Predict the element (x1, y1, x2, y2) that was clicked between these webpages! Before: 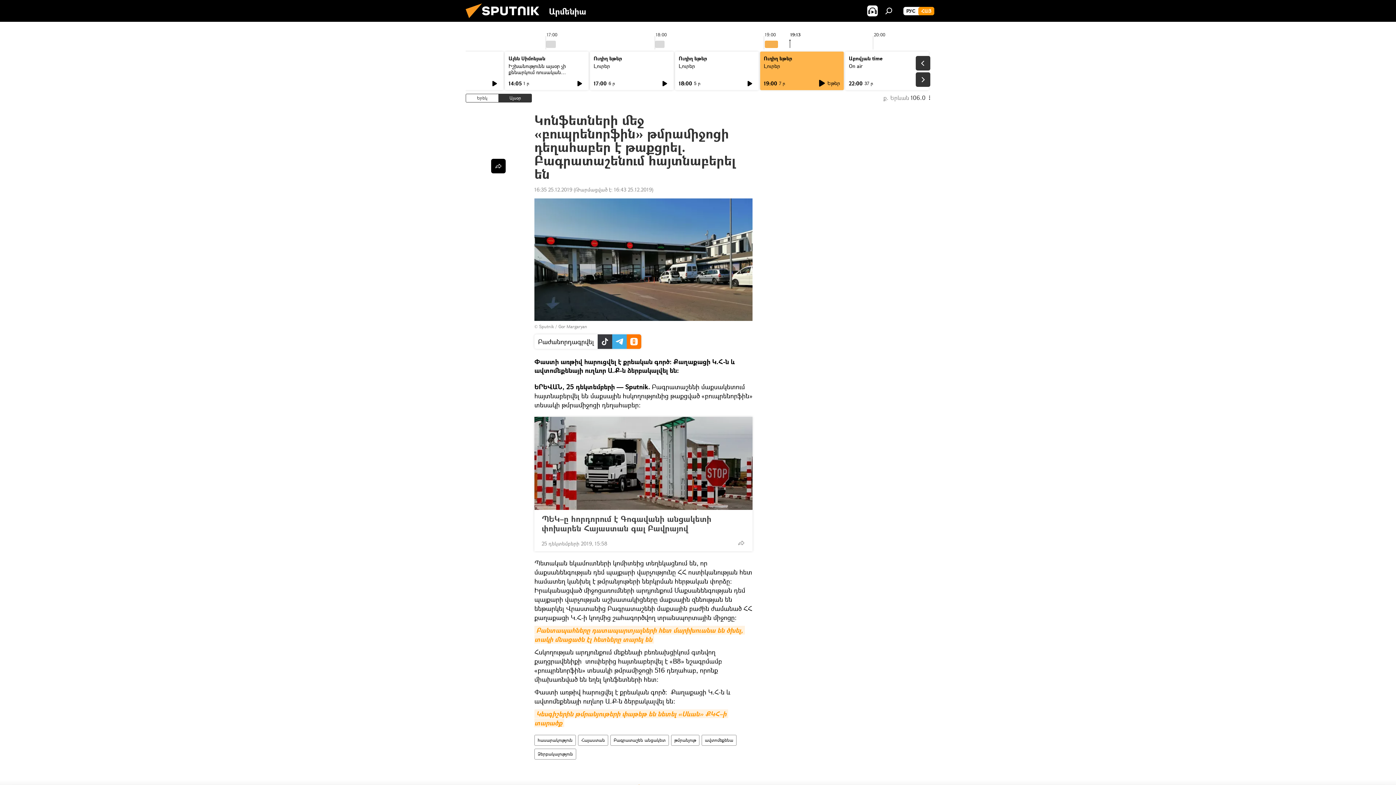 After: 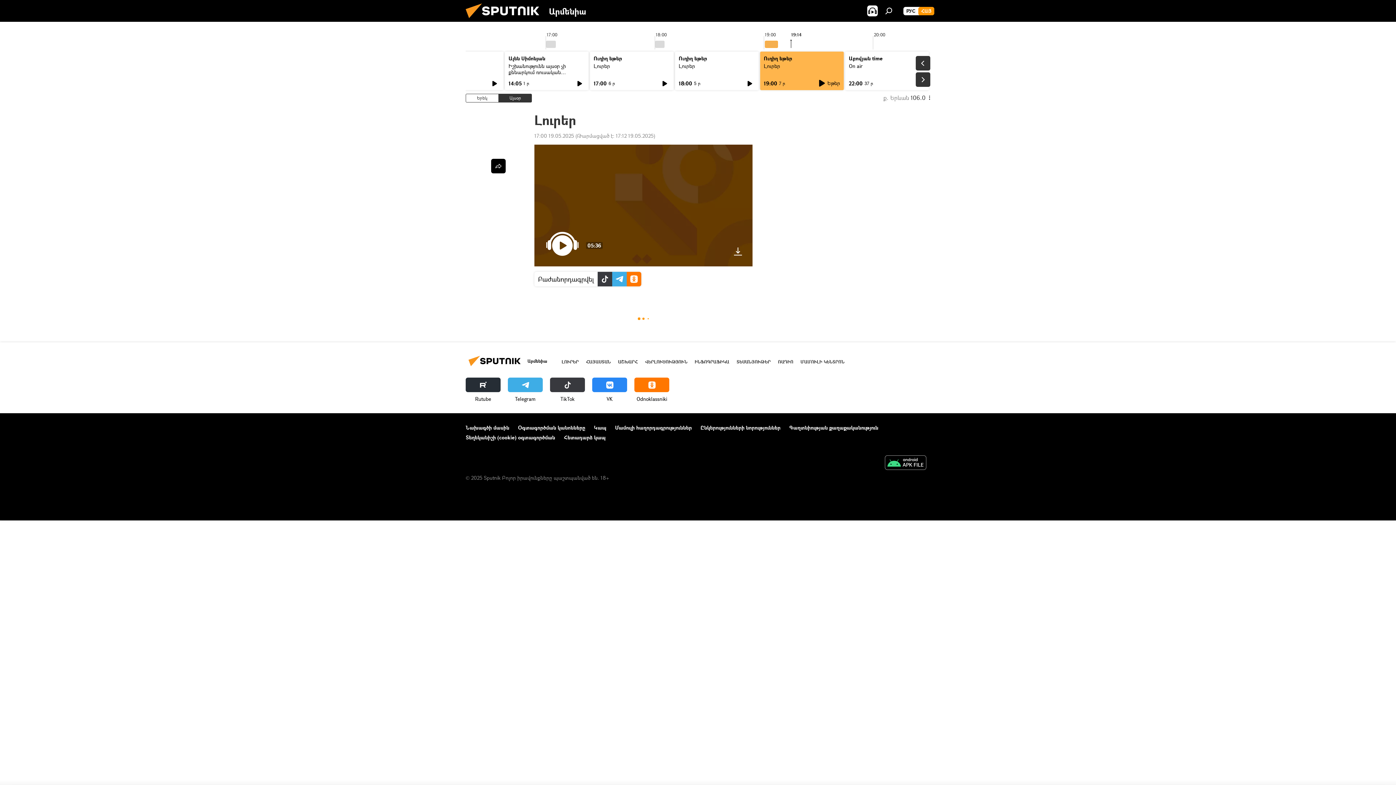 Action: bbox: (593, 62, 610, 69) label: Լուրեր